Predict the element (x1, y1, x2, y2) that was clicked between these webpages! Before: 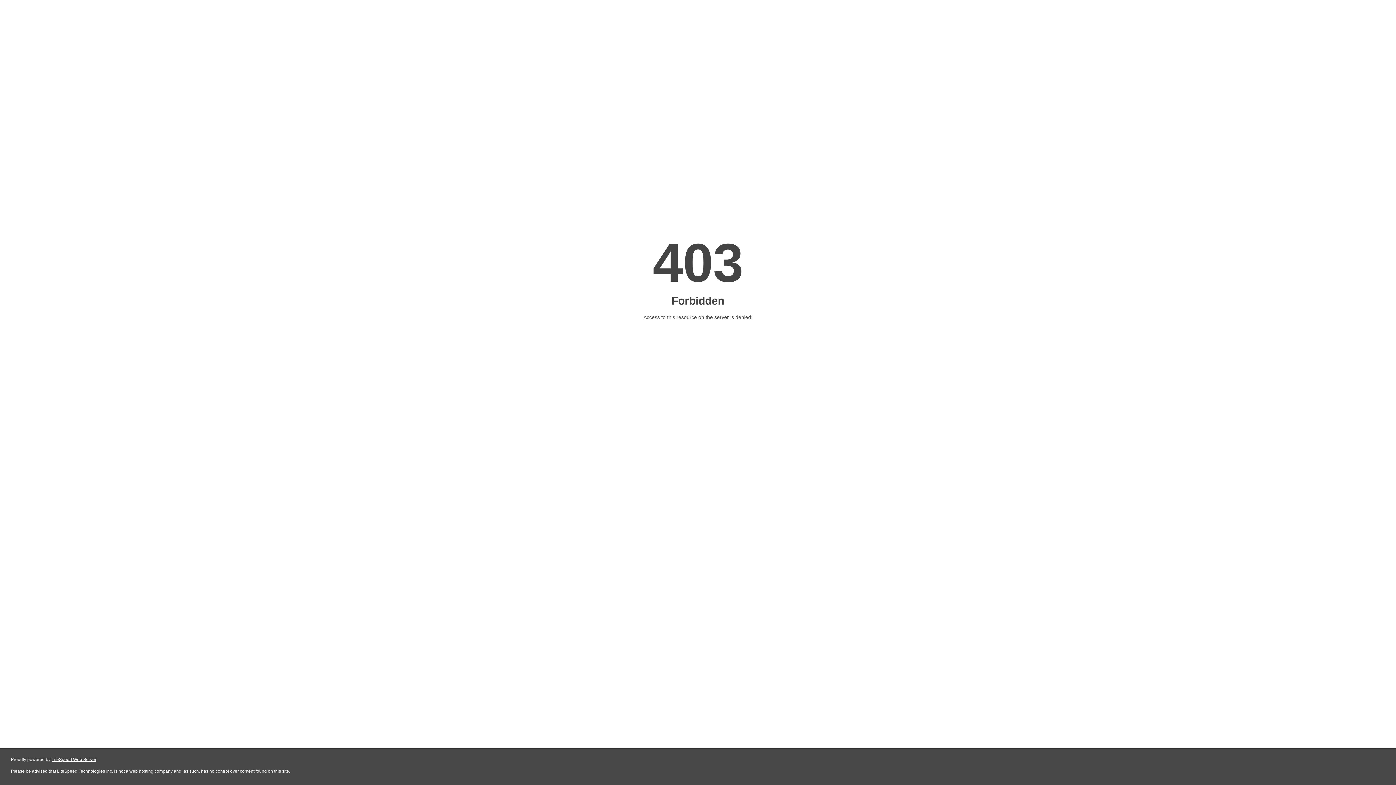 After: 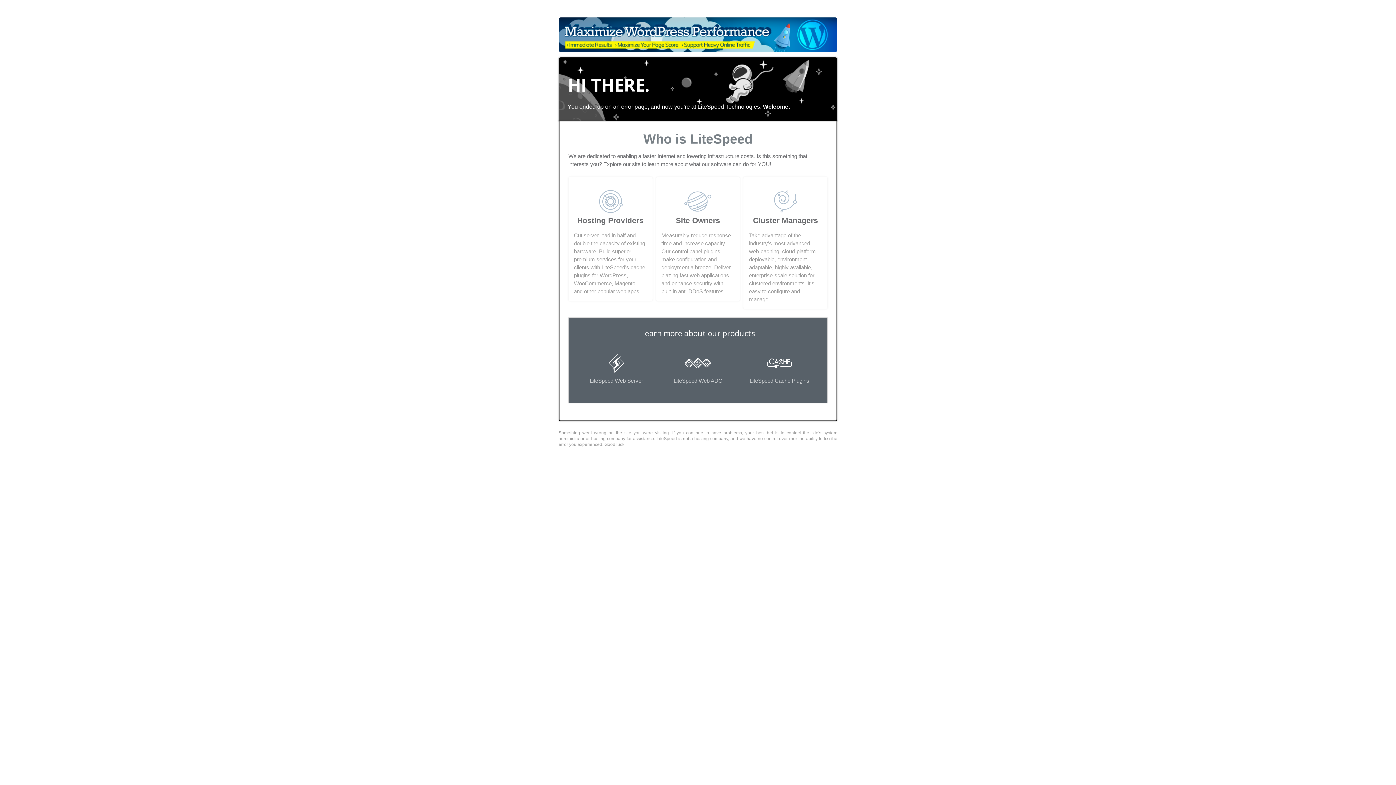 Action: label: LiteSpeed Web Server bbox: (51, 757, 96, 762)